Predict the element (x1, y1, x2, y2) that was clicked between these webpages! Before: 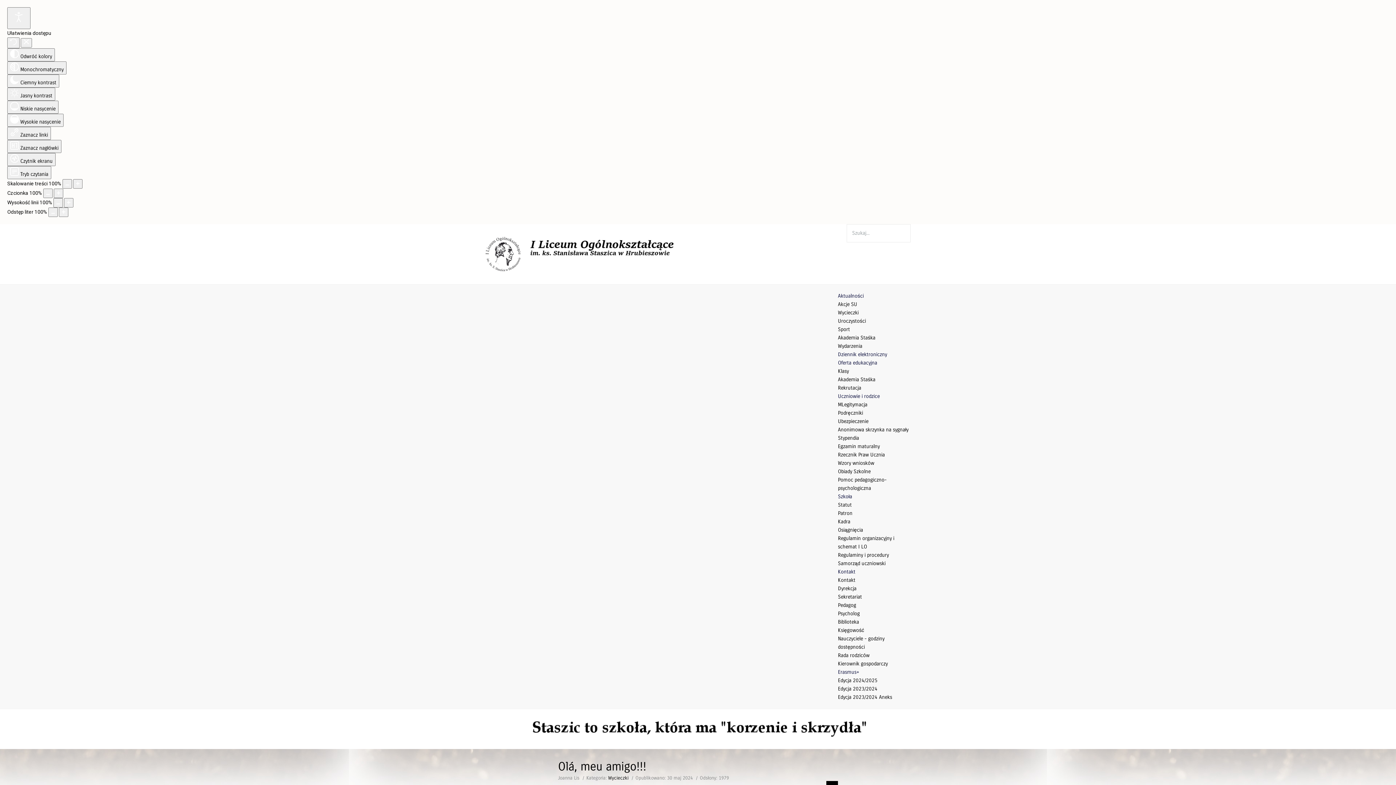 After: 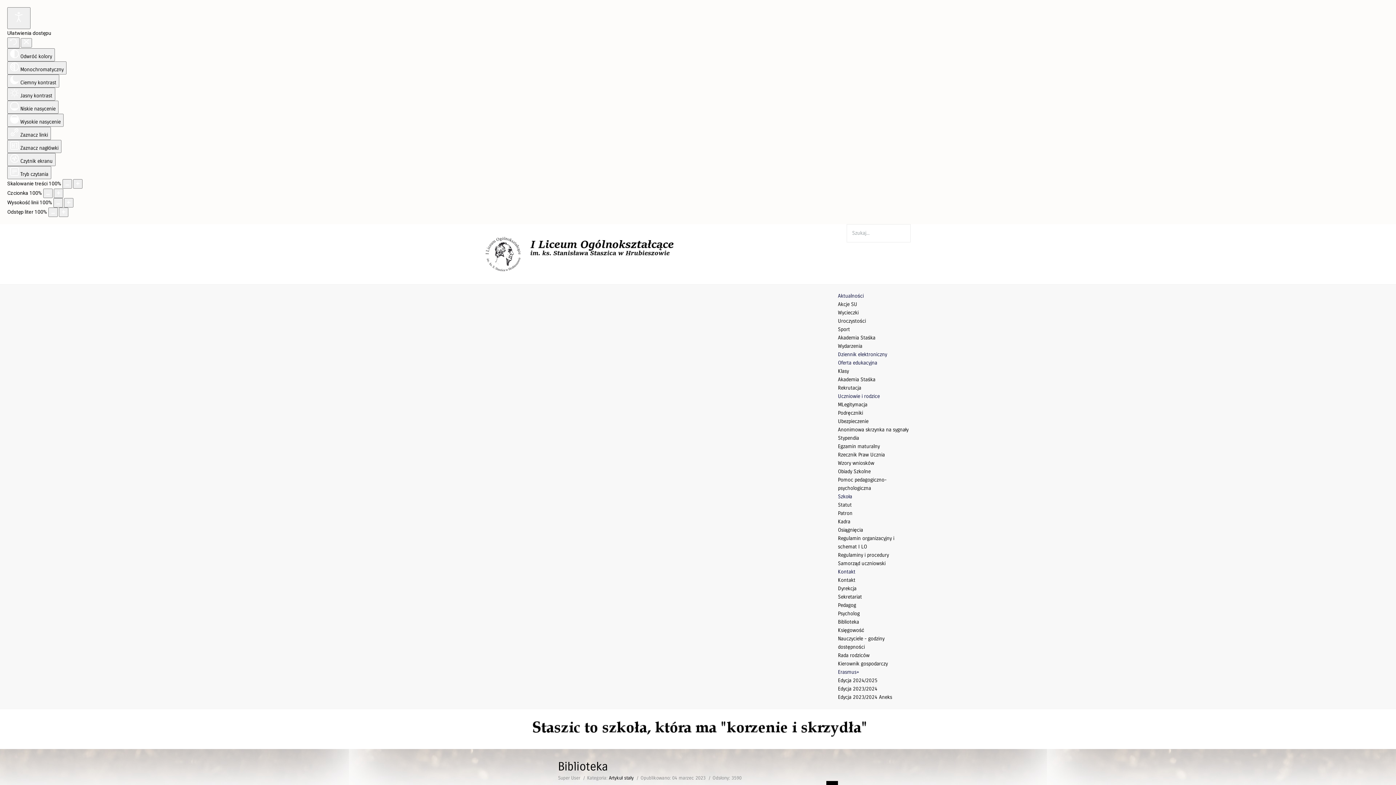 Action: label: Biblioteka bbox: (838, 619, 859, 625)